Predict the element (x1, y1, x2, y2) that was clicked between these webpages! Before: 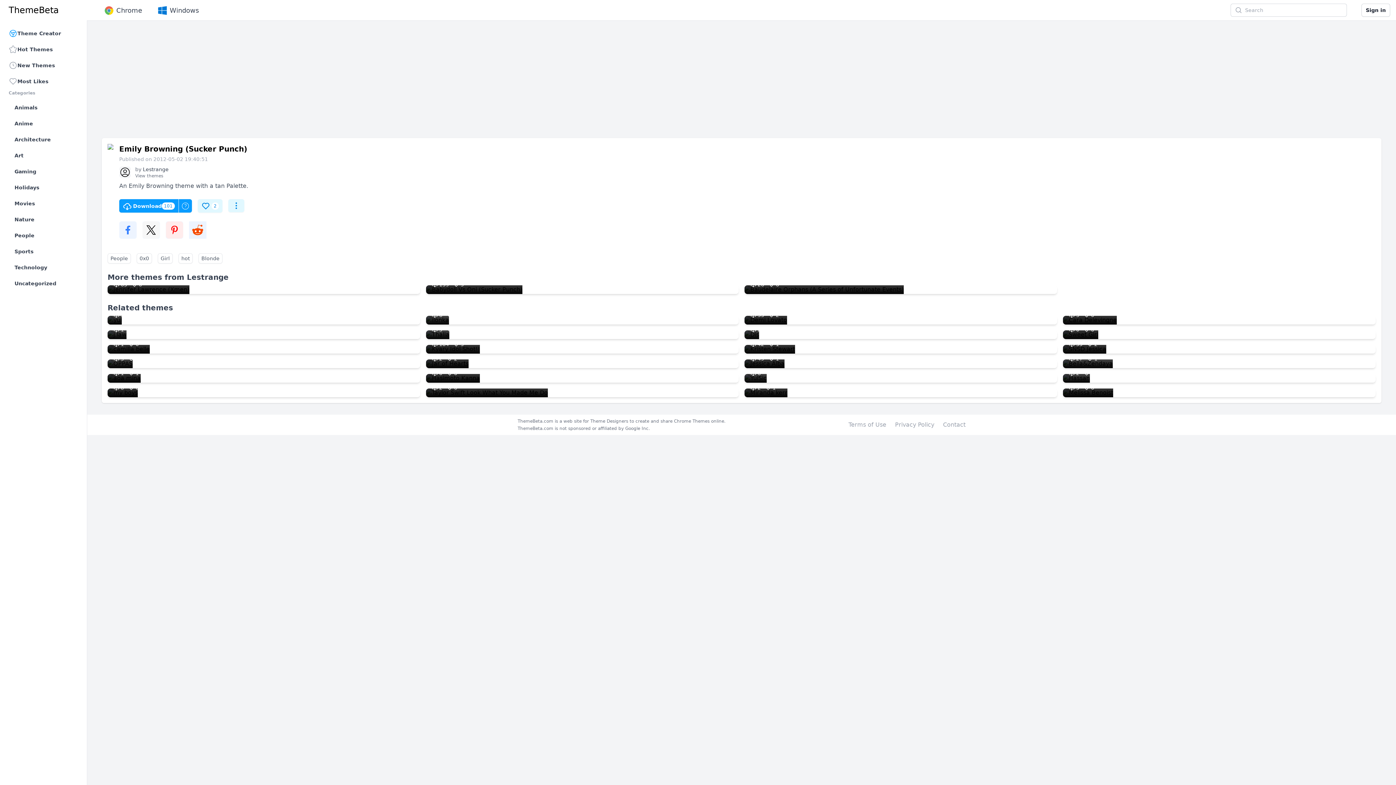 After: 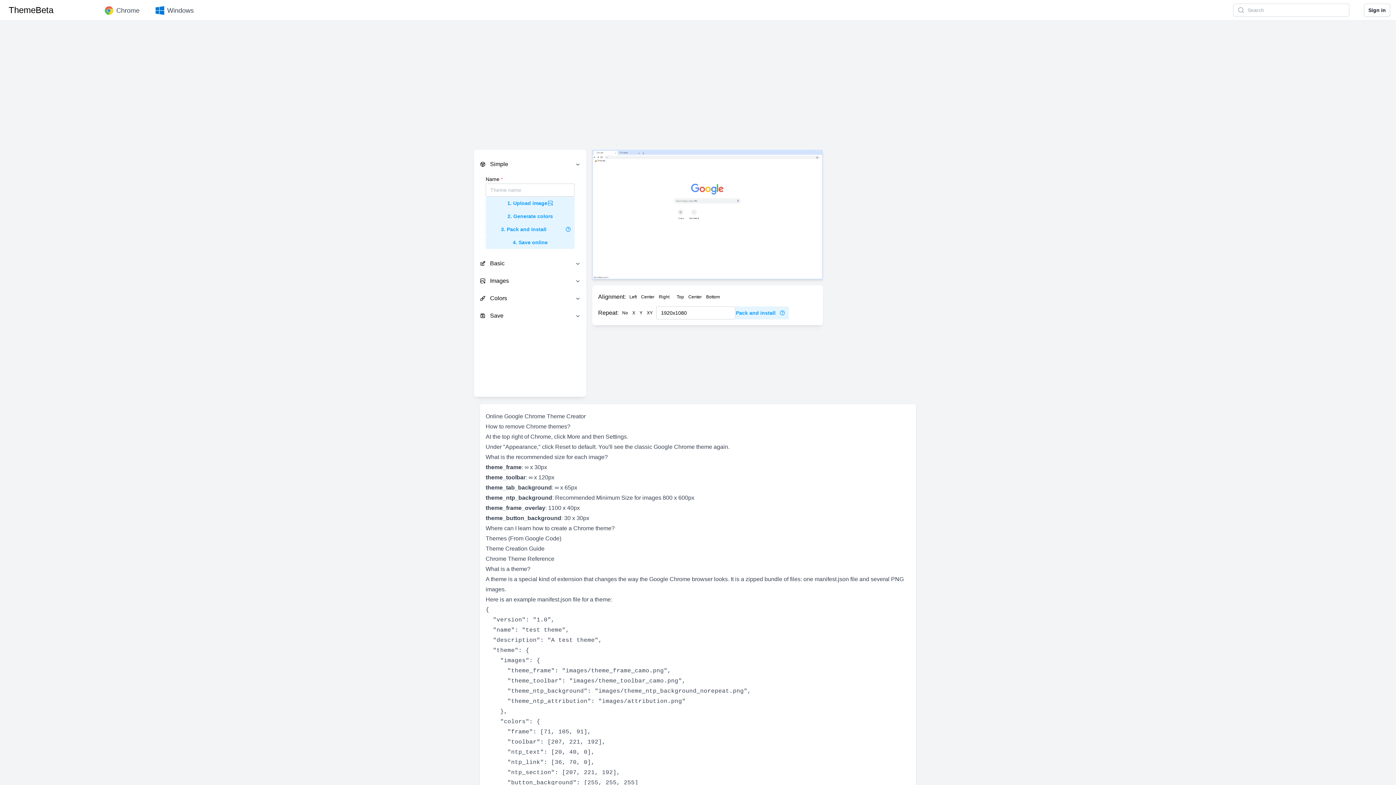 Action: label: Theme Creator bbox: (5, 26, 81, 40)